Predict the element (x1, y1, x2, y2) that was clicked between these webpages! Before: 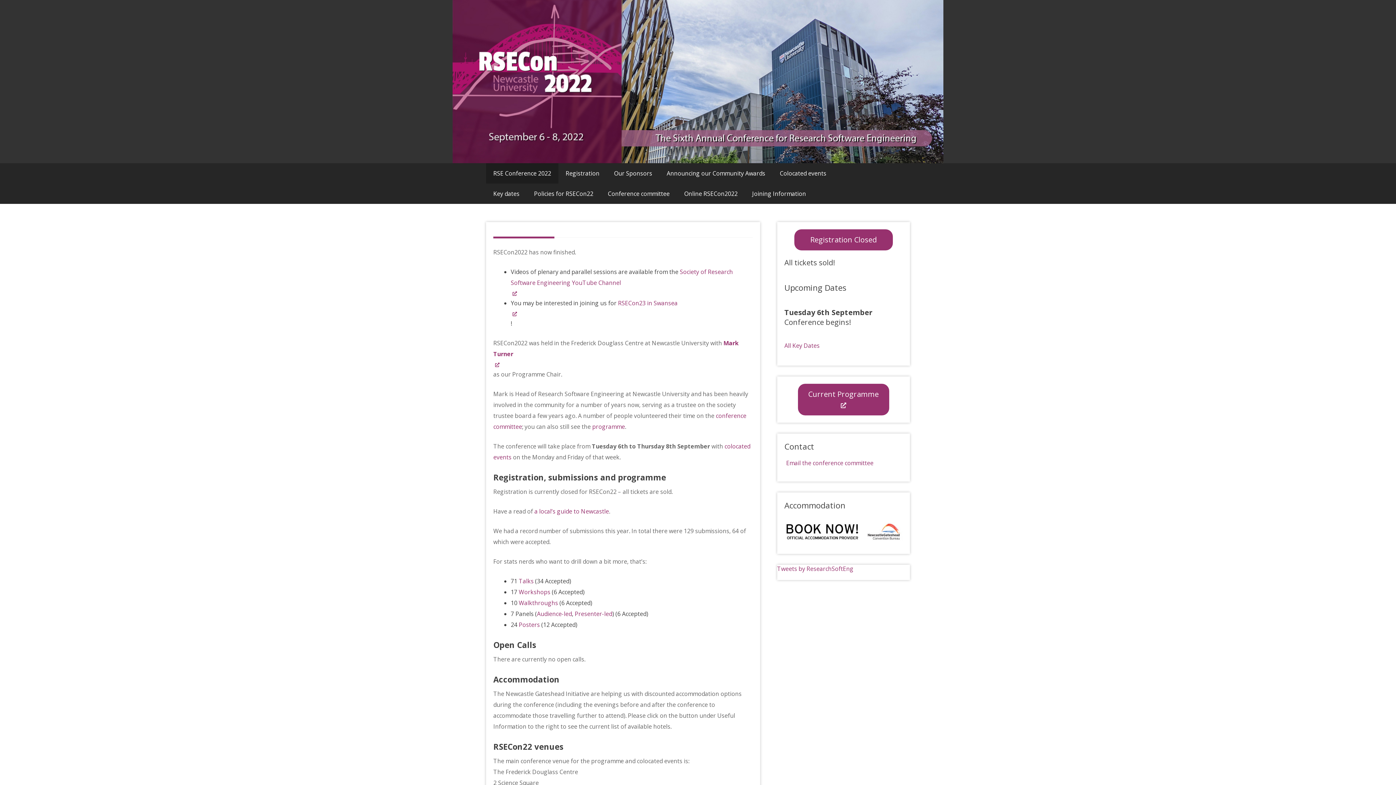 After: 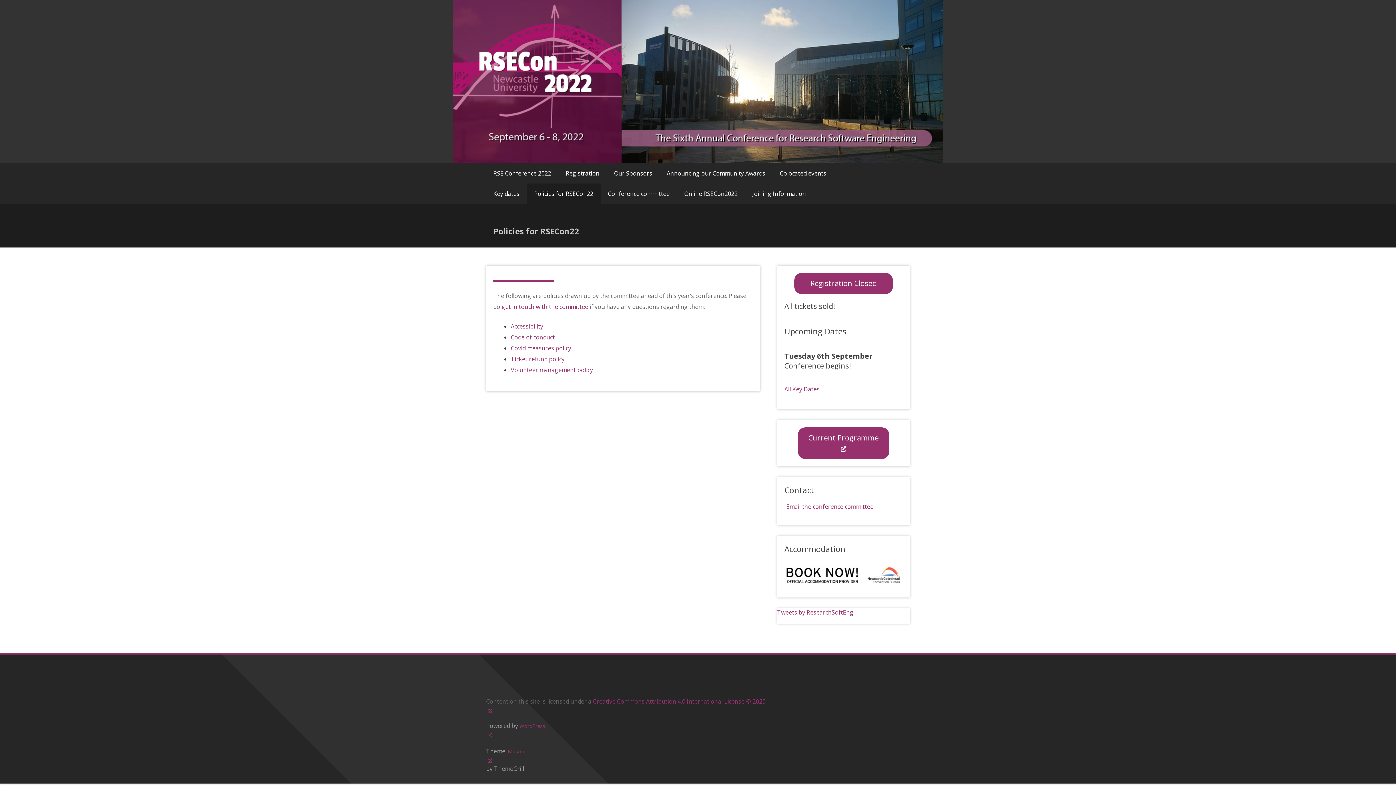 Action: label: Policies for RSECon22 bbox: (526, 183, 600, 204)